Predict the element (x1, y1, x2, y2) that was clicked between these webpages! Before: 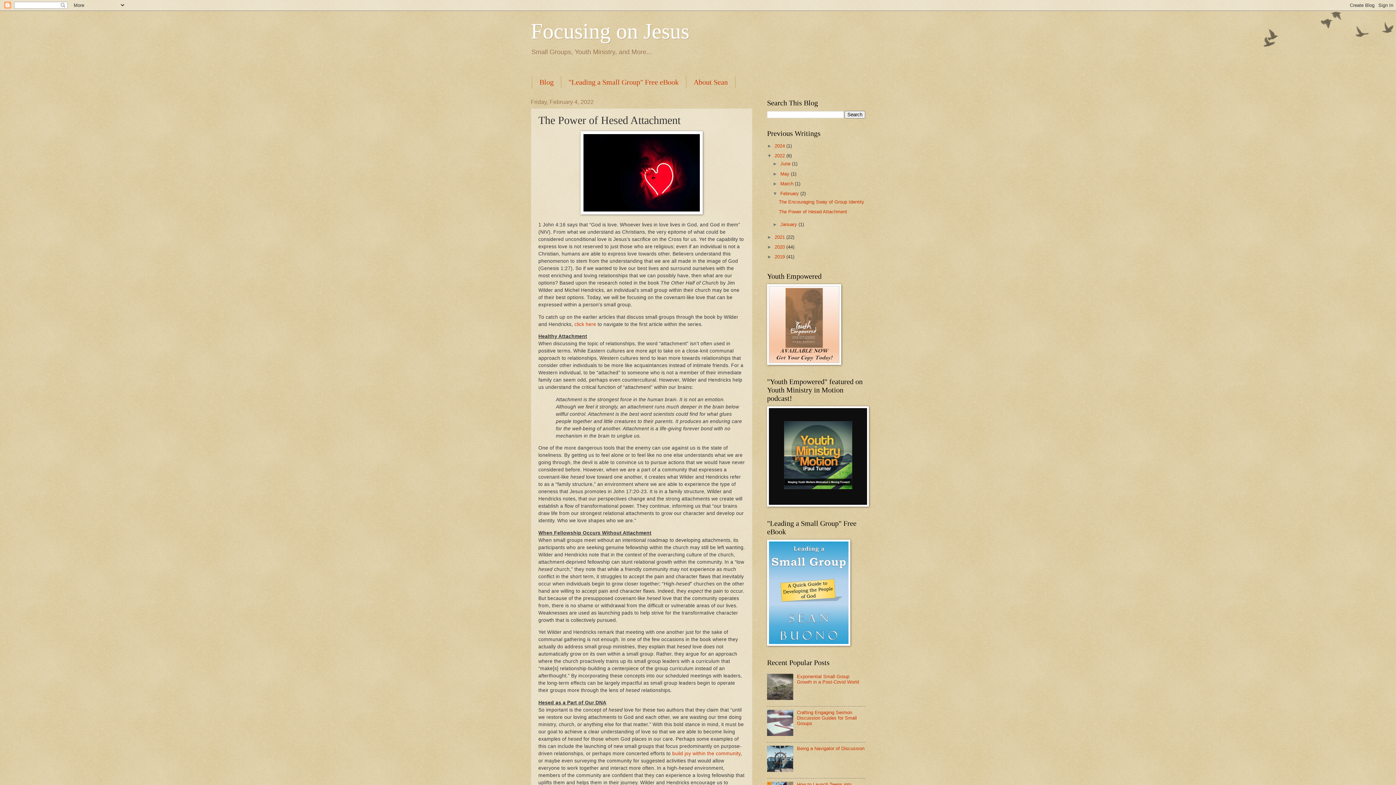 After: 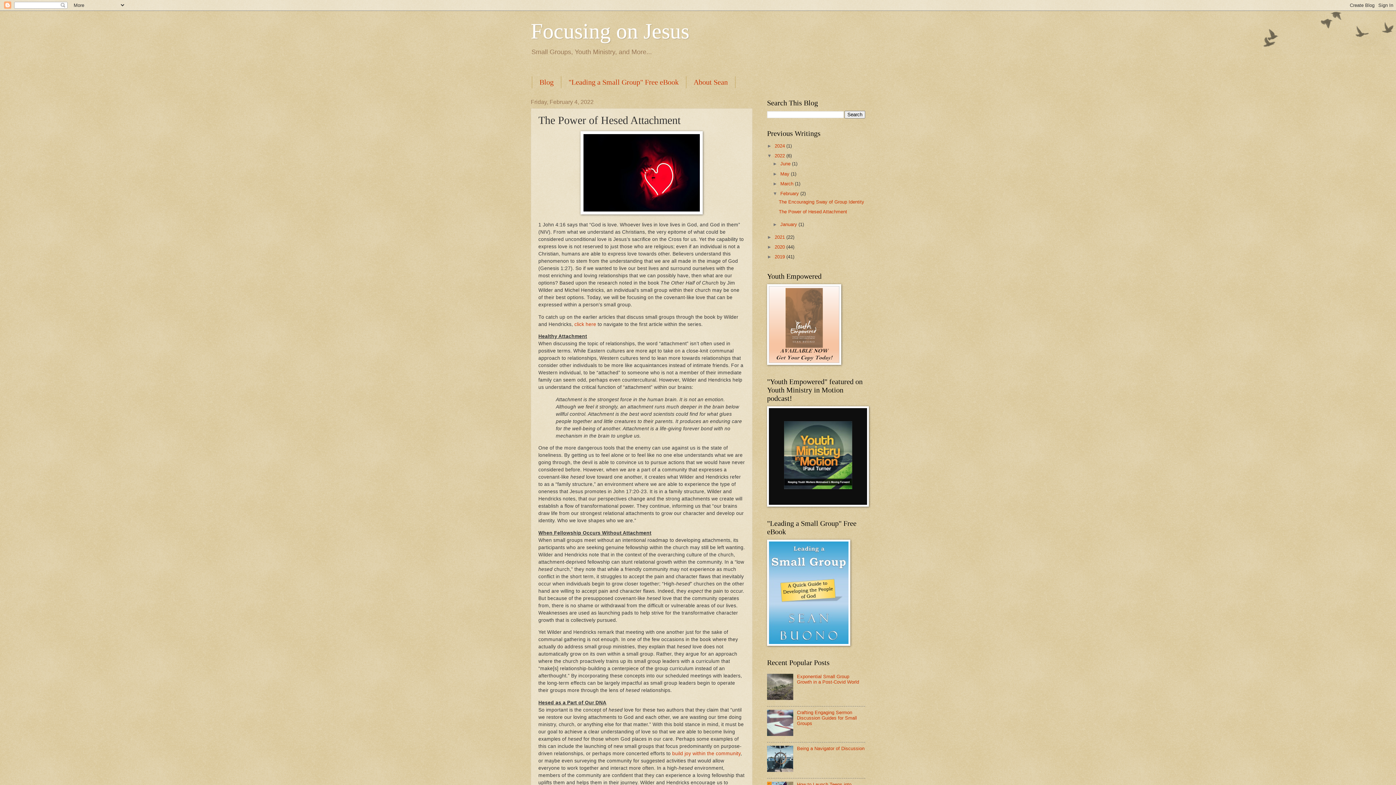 Action: bbox: (767, 731, 795, 737)